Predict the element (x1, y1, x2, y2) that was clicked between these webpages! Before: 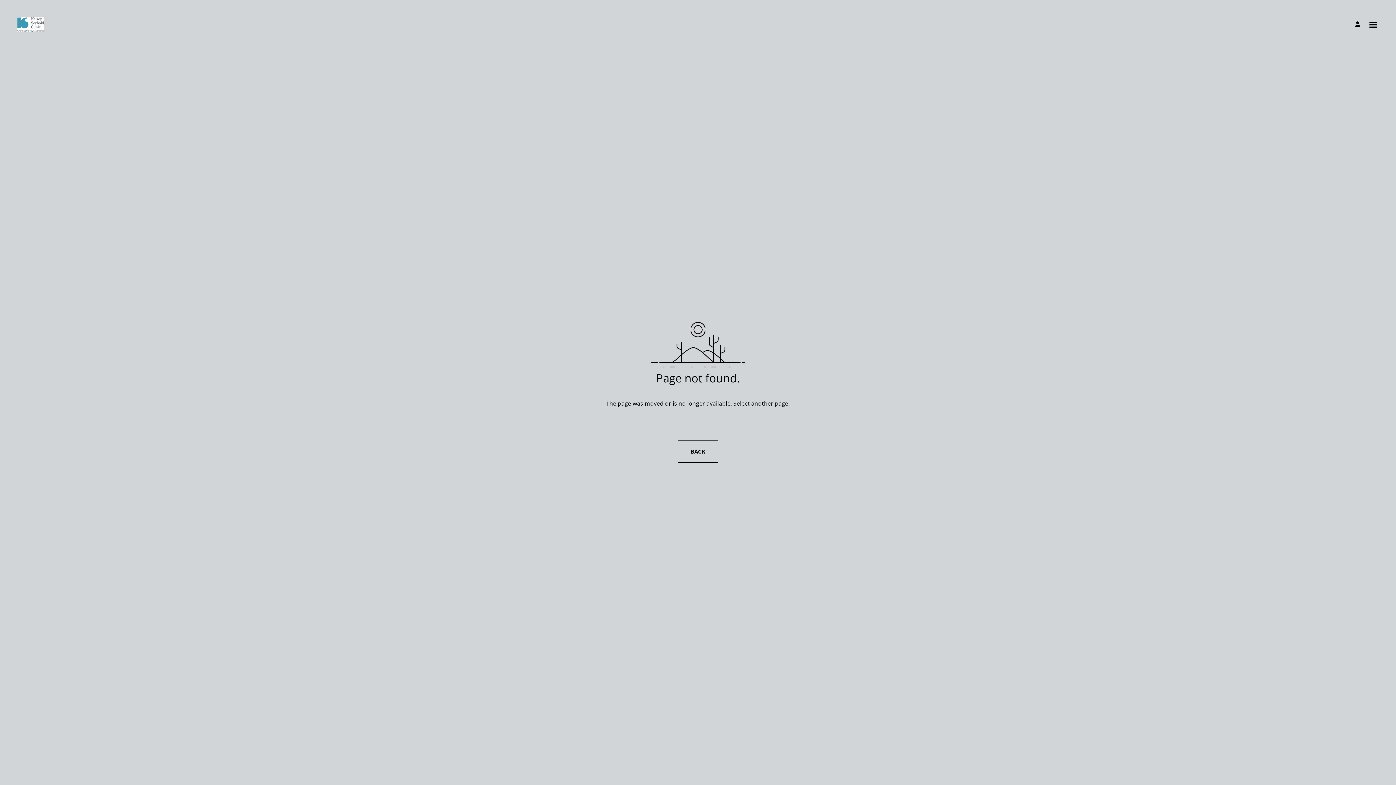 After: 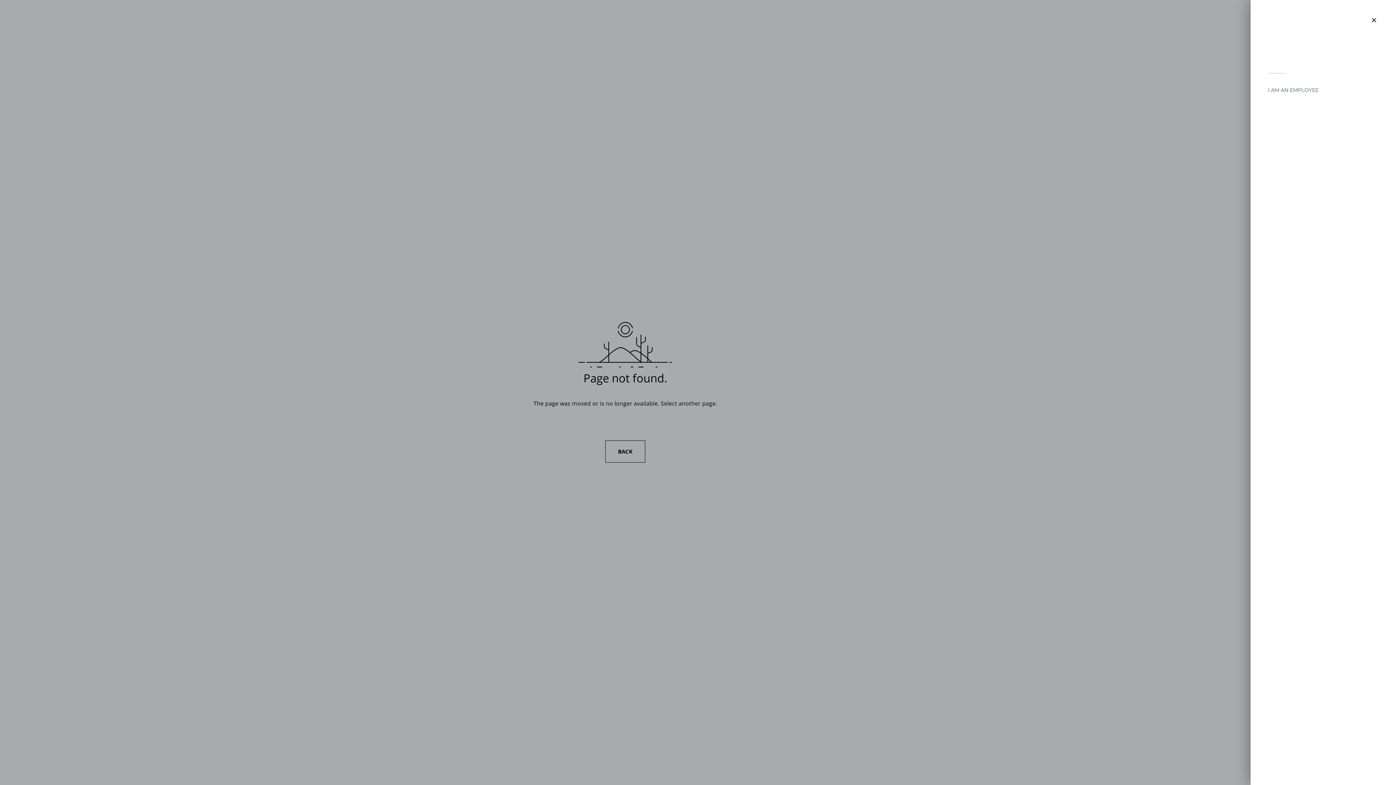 Action: bbox: (1368, 20, 1378, 29) label: Open menu